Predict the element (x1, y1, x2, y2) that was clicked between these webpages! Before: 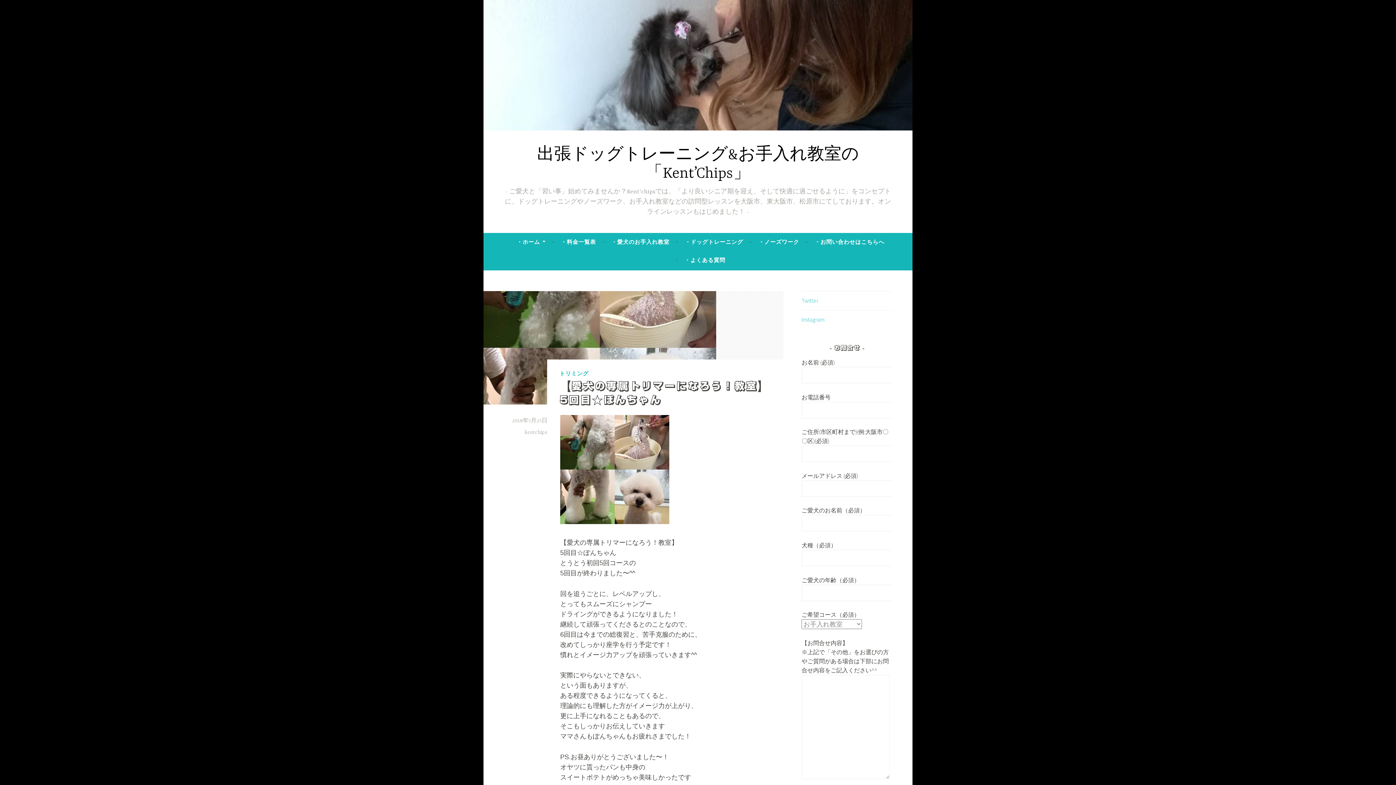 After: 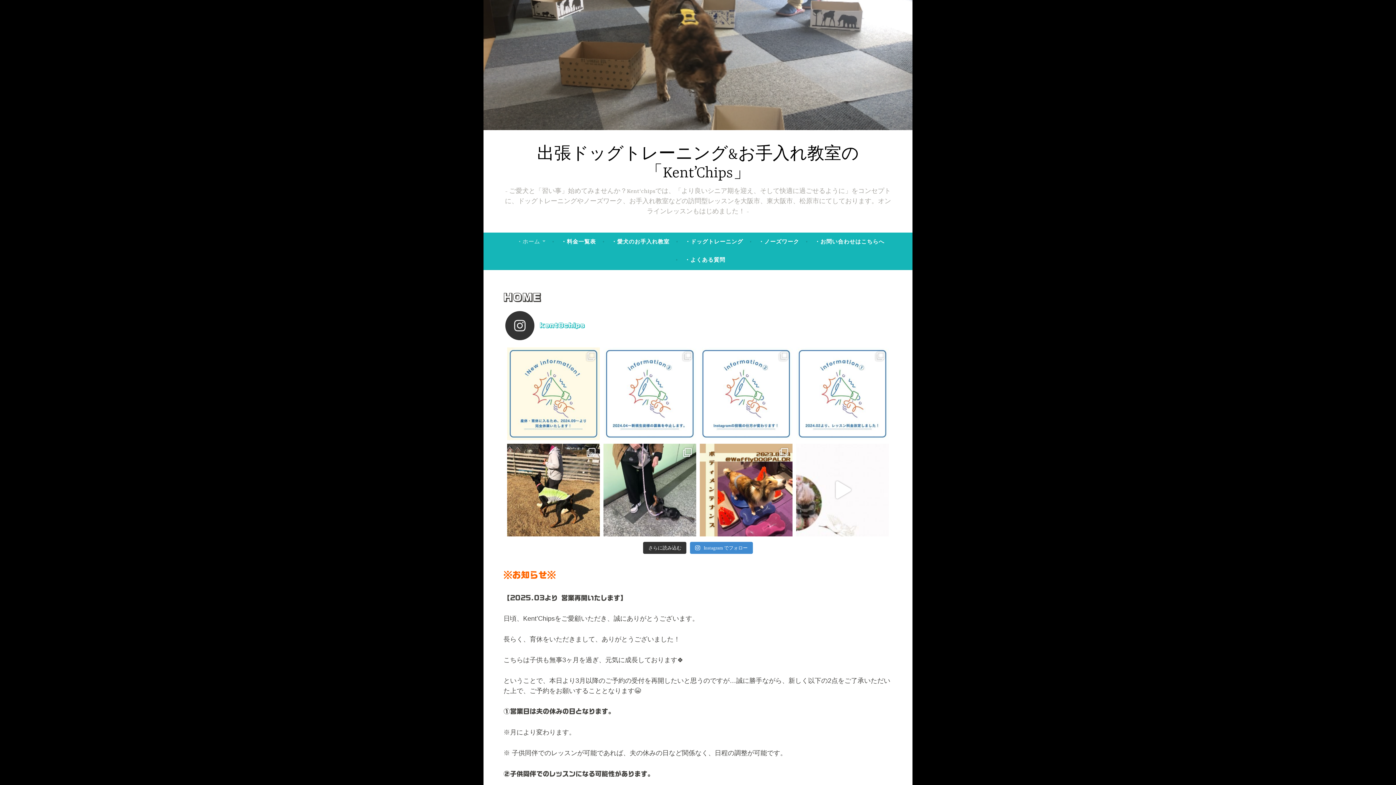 Action: bbox: (516, 235, 545, 248) label: ・ホーム